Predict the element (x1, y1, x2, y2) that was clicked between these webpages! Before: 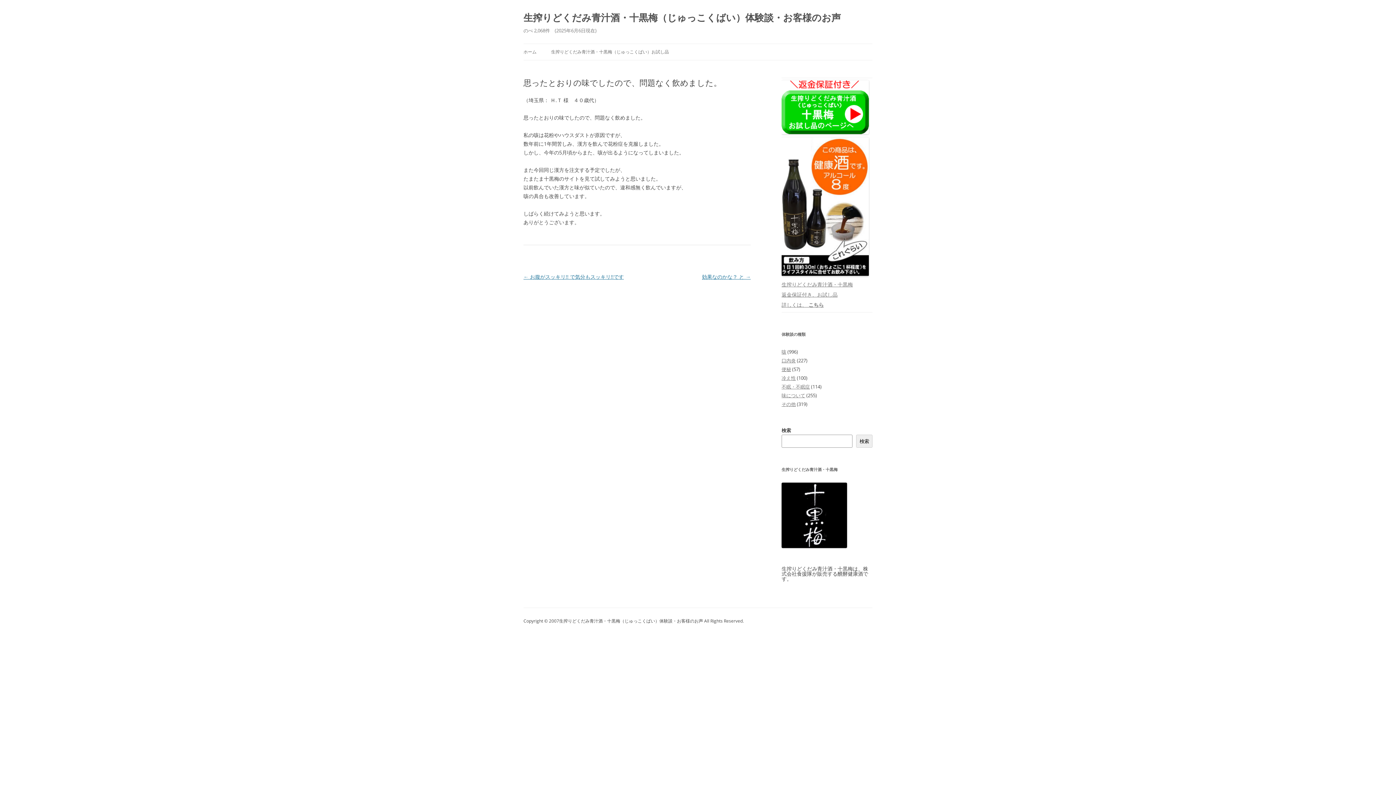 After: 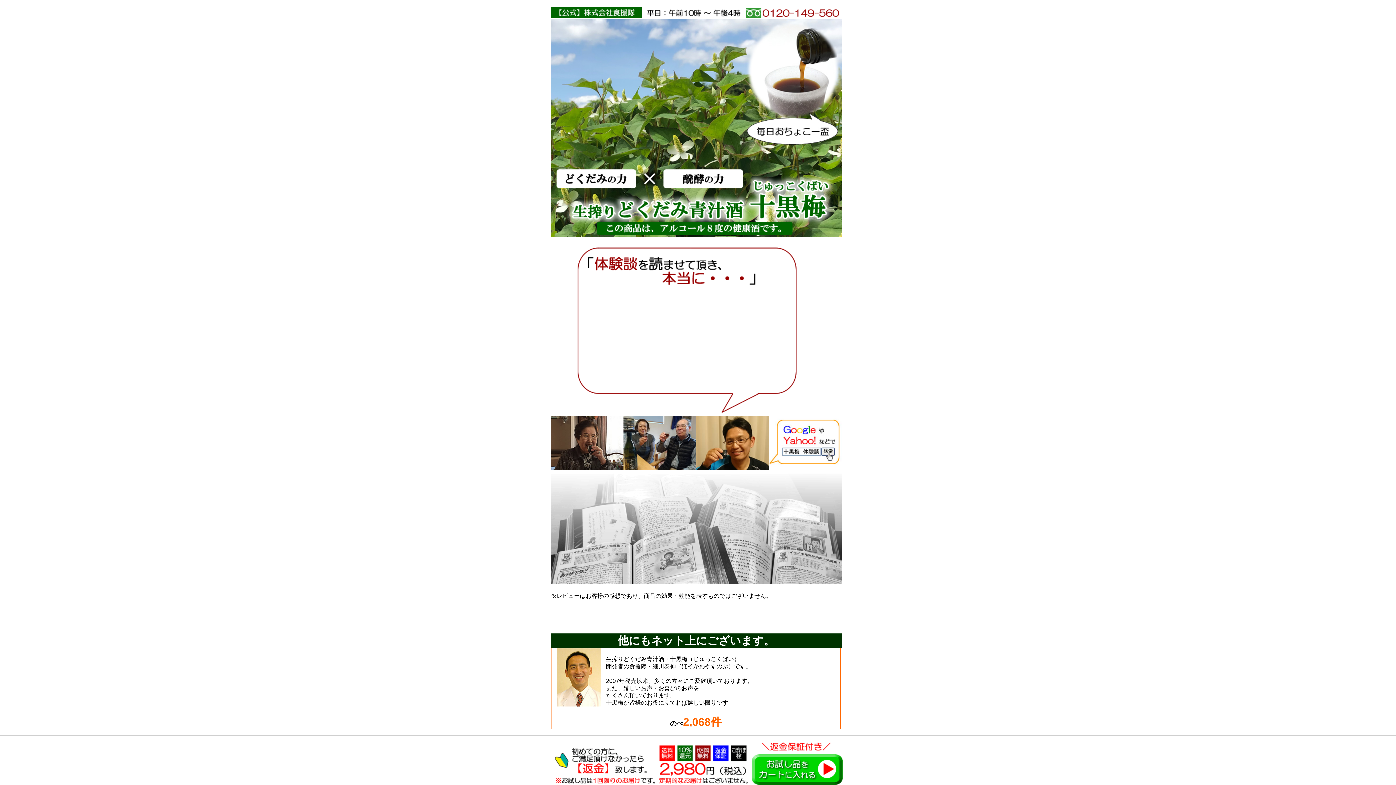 Action: label: 

生搾りどくだみ青汁酒・十黒梅
返金保証付き、お試し品
詳しくは、 こちら
 bbox: (781, 128, 869, 308)